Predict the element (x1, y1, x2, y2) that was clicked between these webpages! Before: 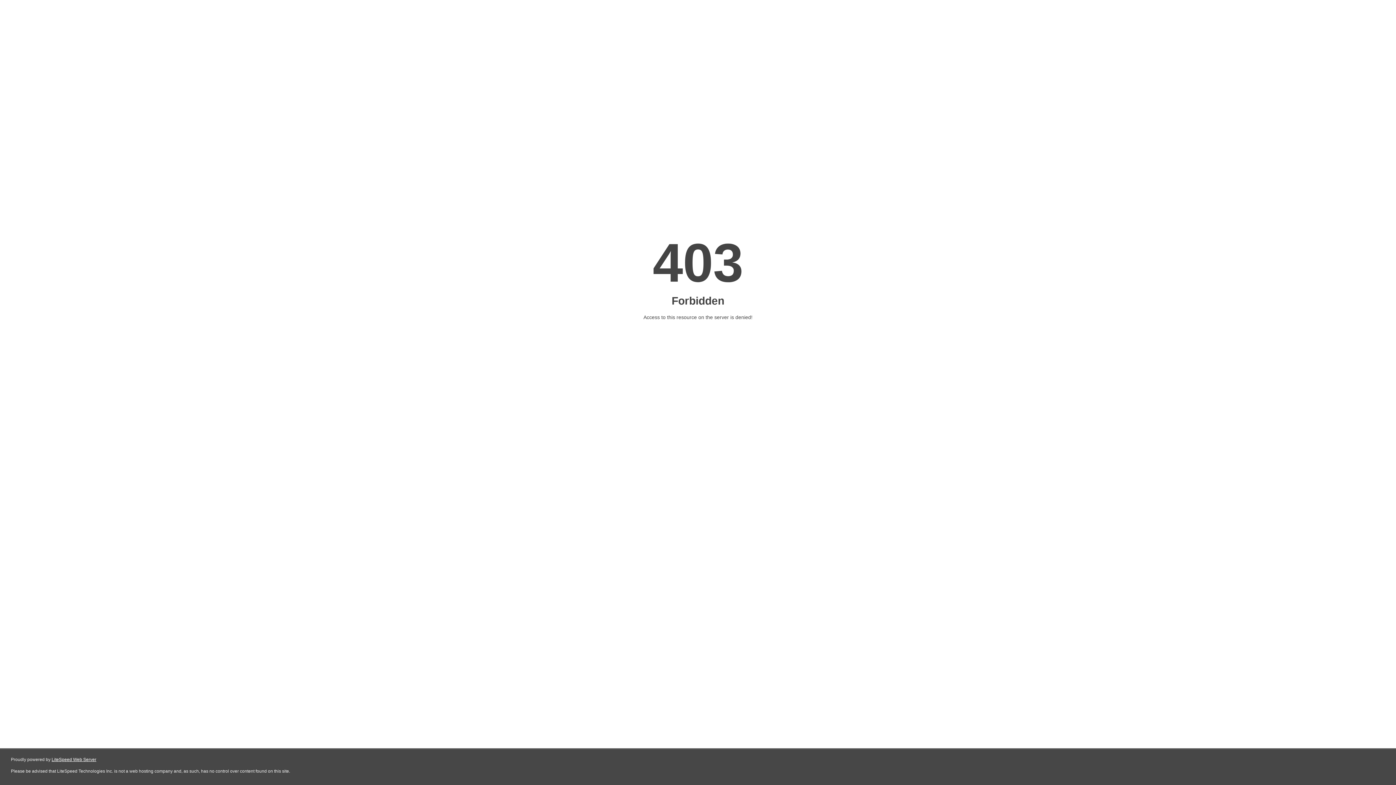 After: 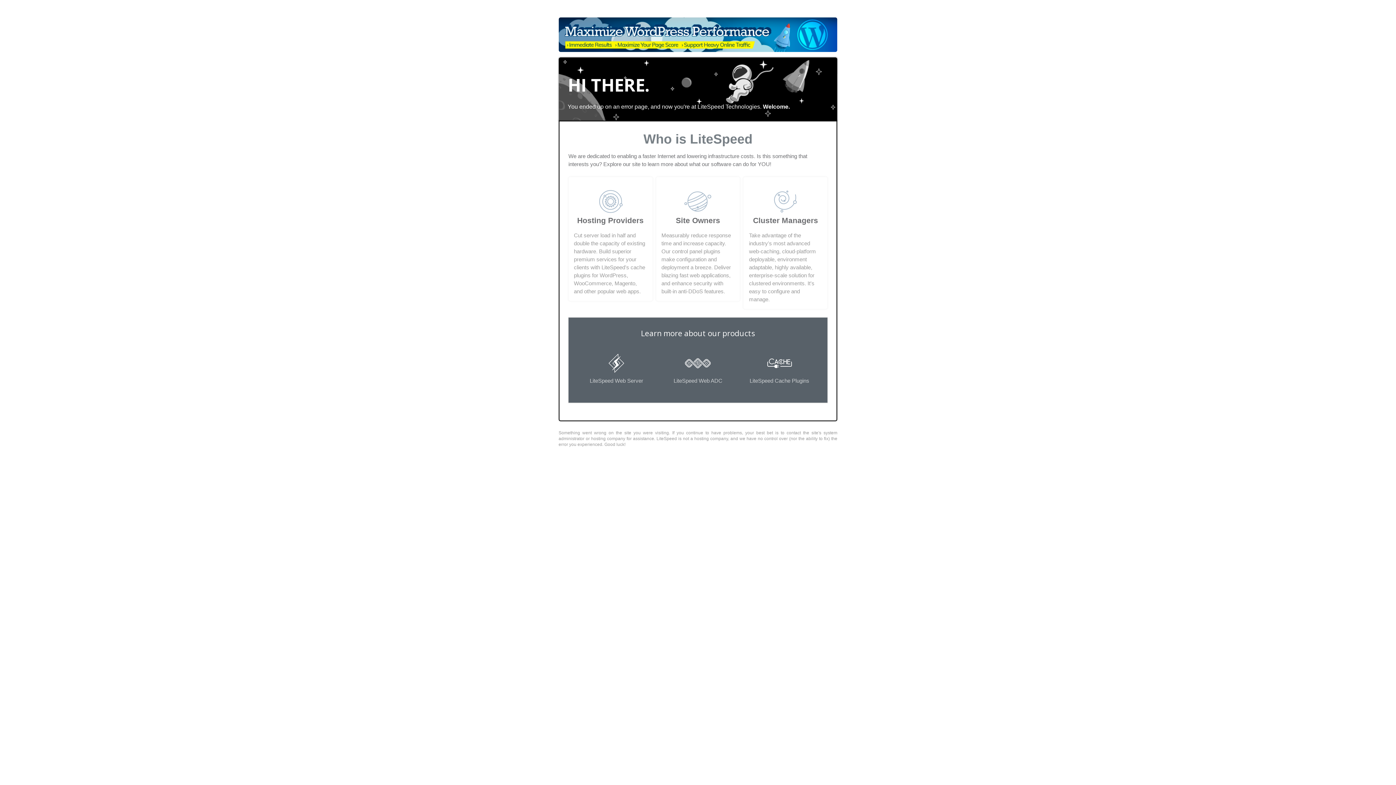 Action: label: LiteSpeed Web Server bbox: (51, 757, 96, 762)